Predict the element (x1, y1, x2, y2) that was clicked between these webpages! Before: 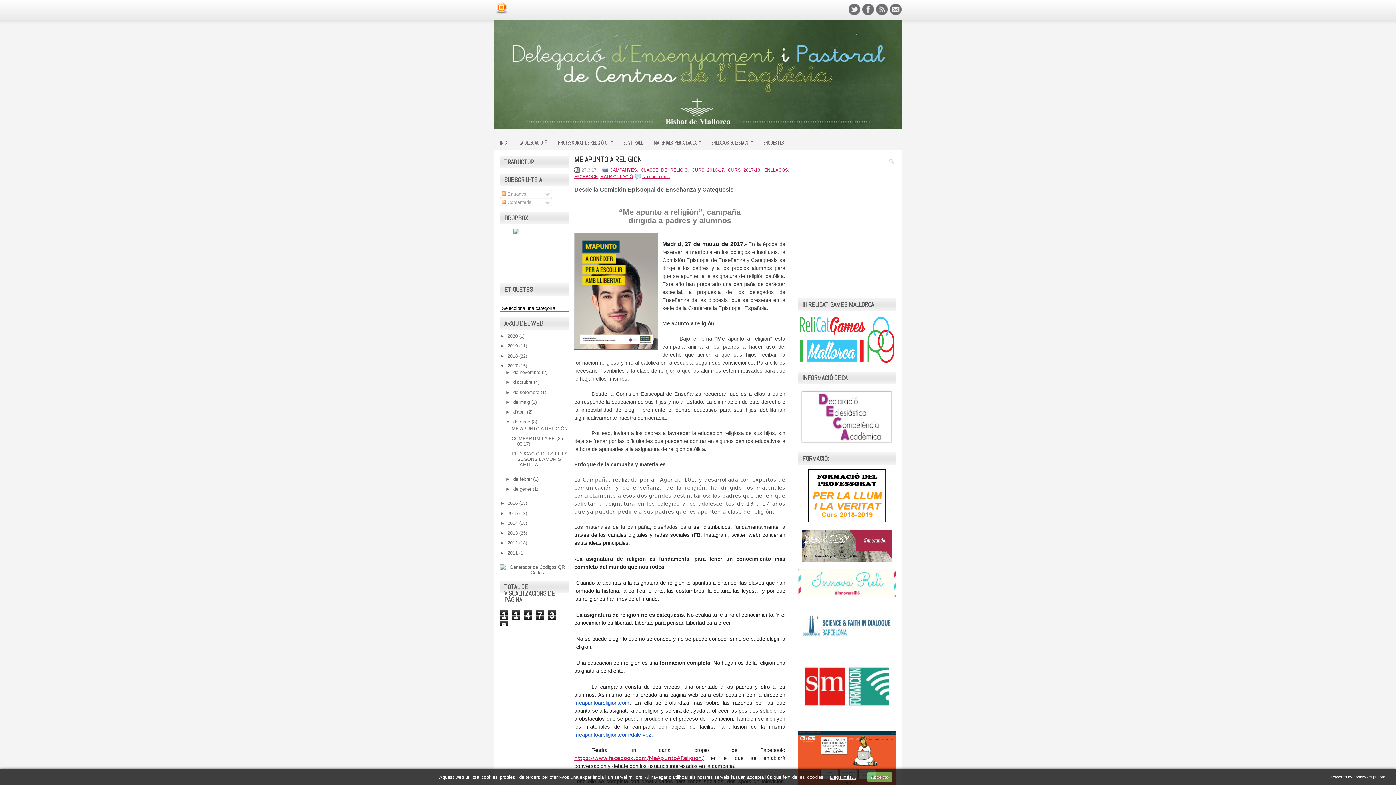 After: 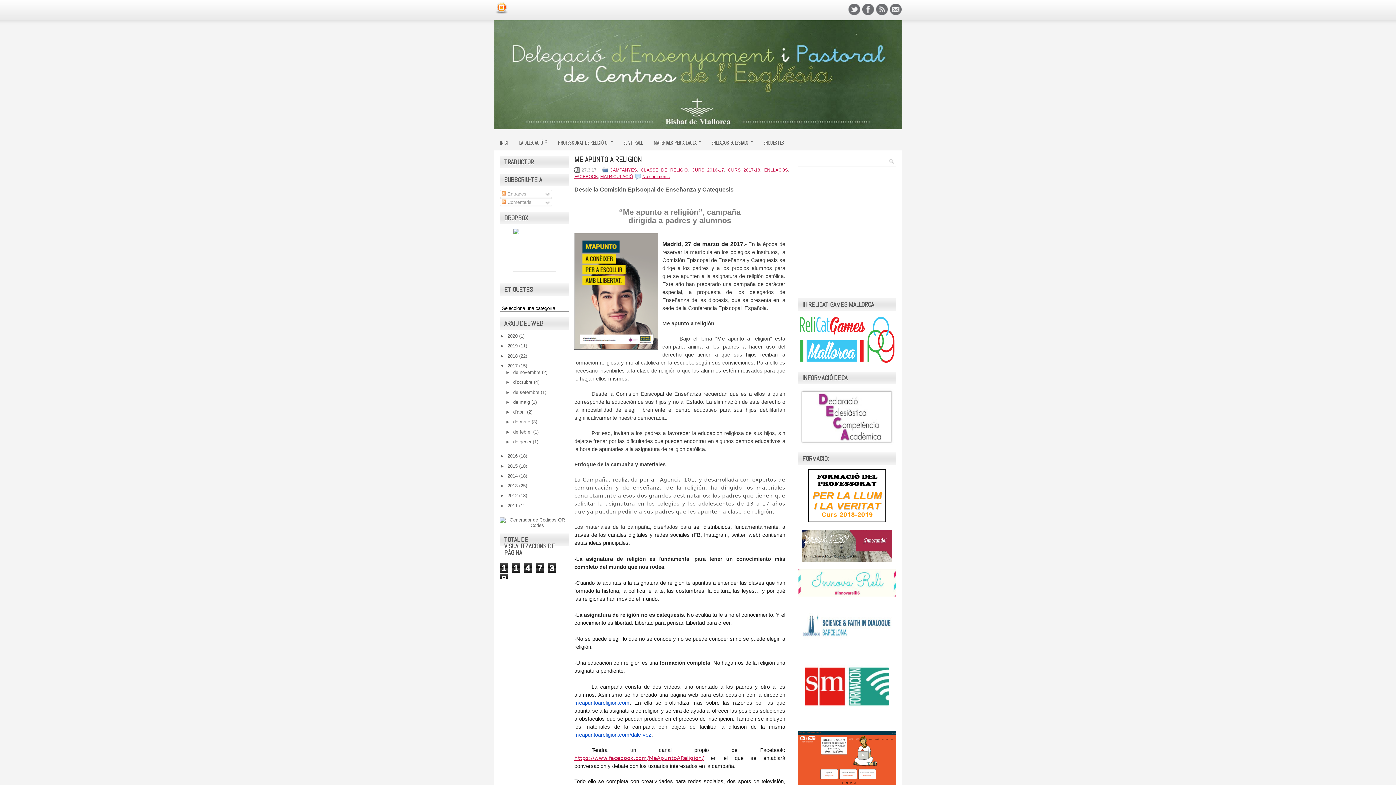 Action: label: ▼   bbox: (505, 419, 513, 424)